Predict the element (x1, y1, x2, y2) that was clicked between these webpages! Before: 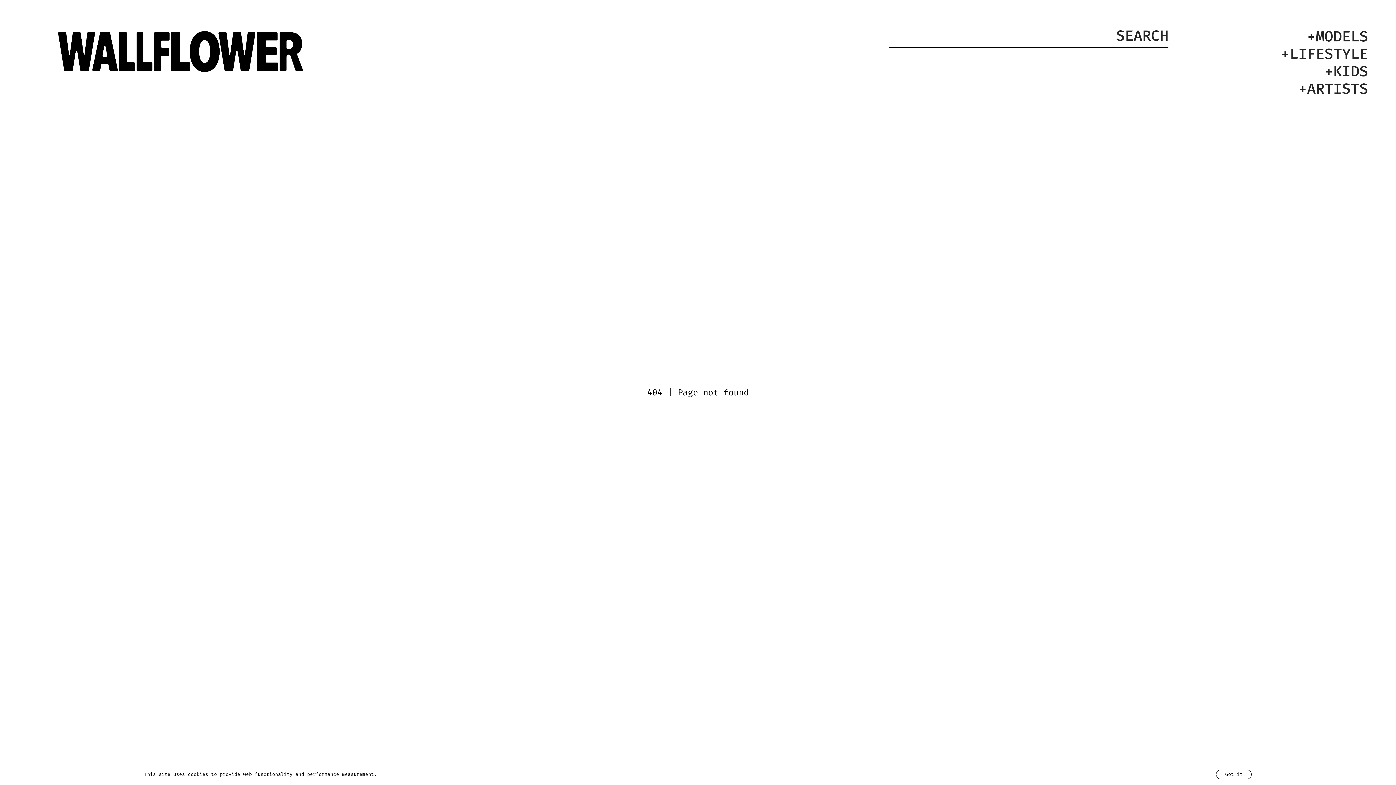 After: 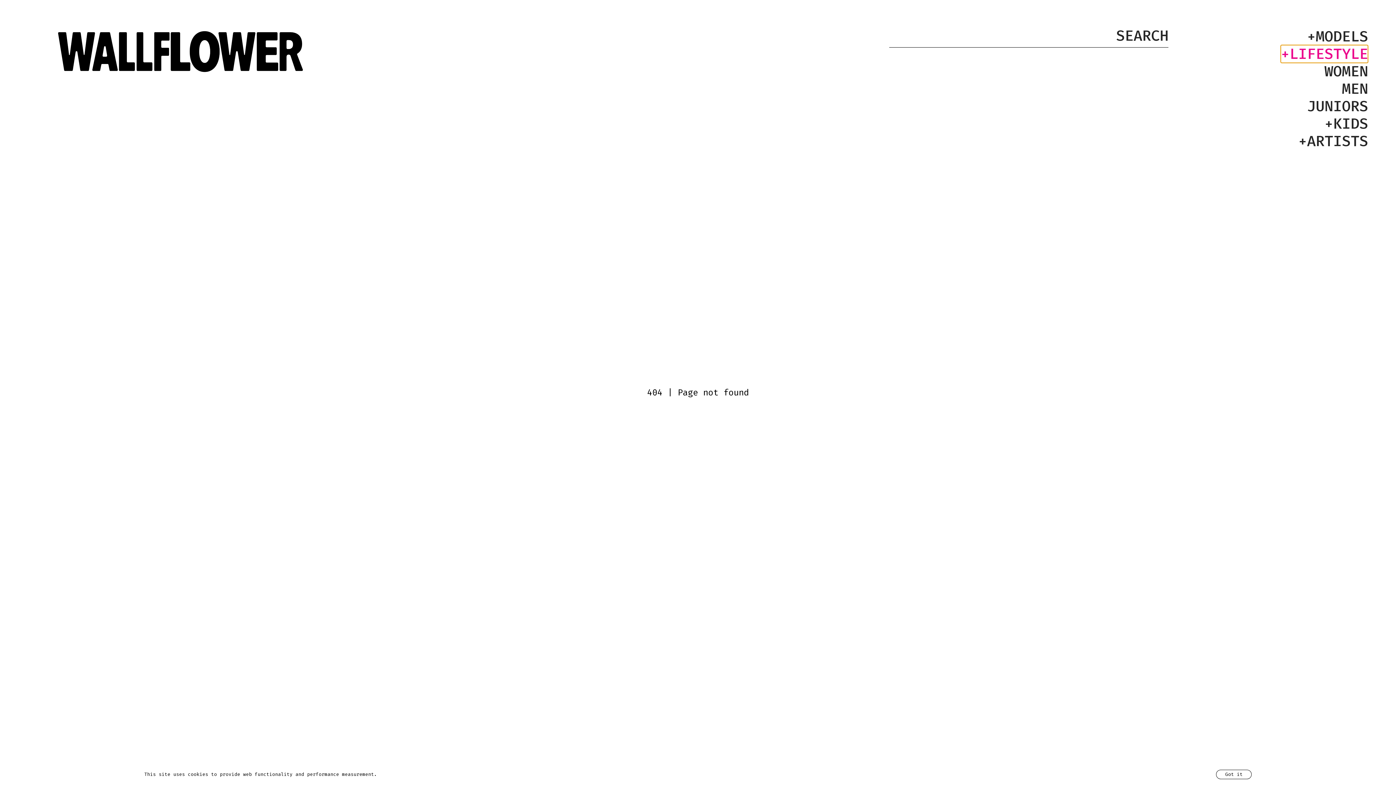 Action: label: +LIFESTYLE bbox: (1281, 45, 1368, 62)